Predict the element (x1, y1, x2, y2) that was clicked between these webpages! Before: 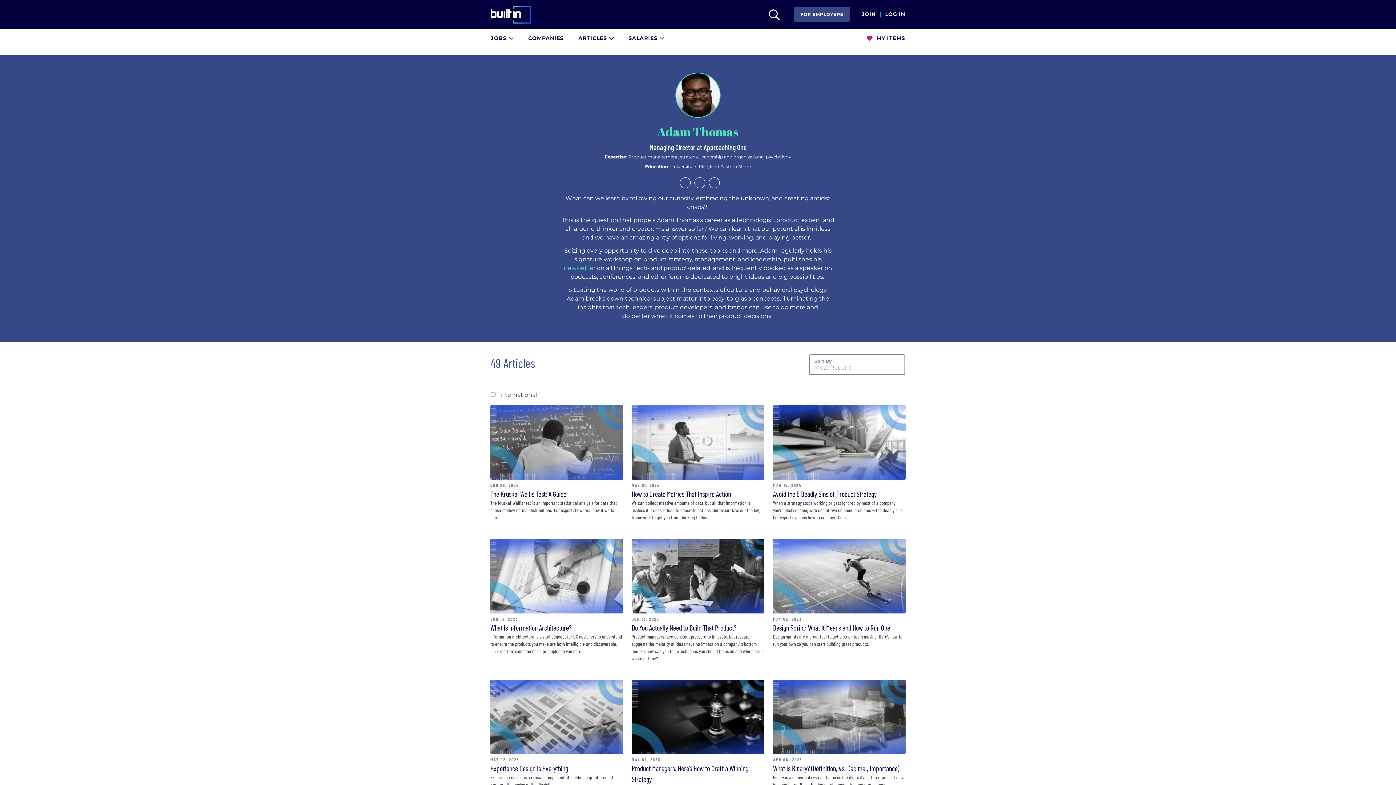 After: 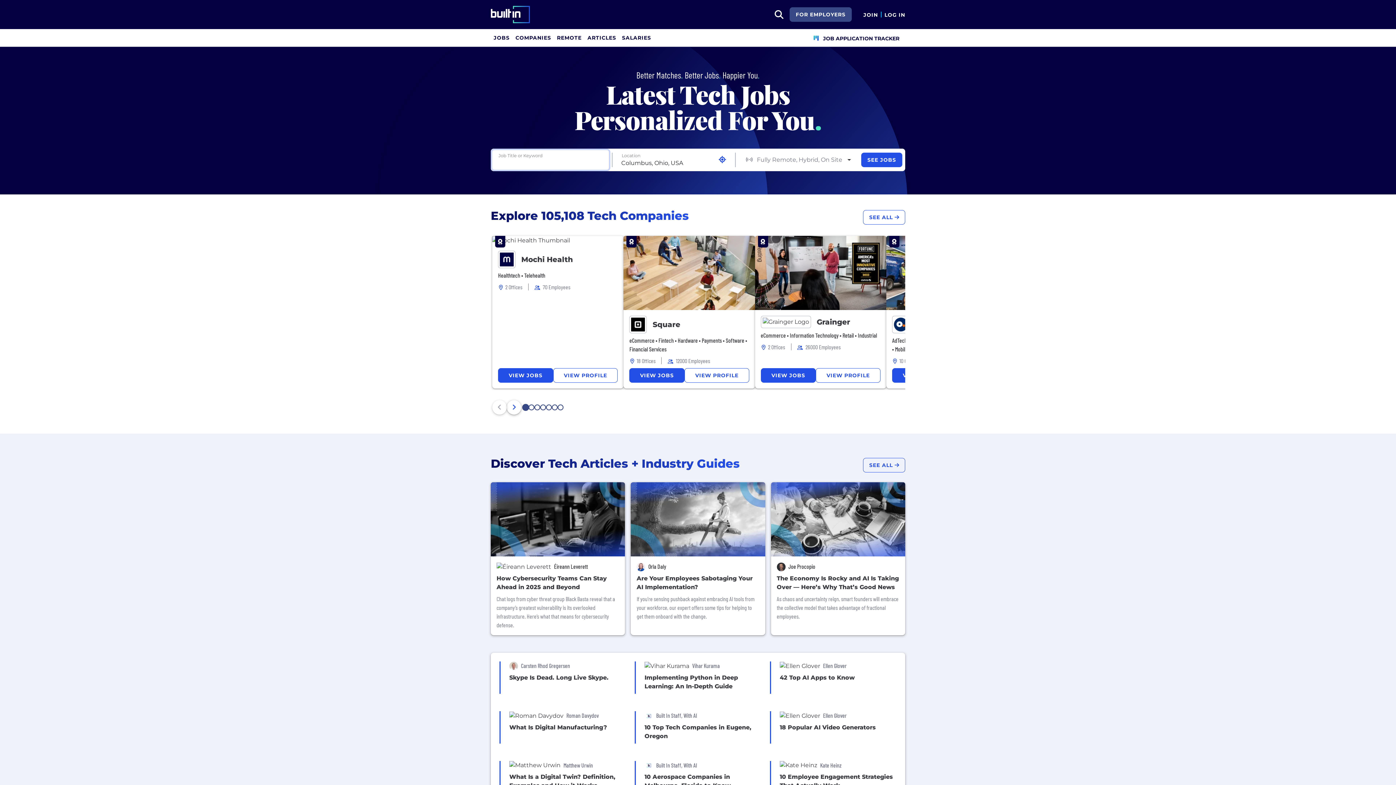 Action: bbox: (490, 5, 541, 23) label: Built In National